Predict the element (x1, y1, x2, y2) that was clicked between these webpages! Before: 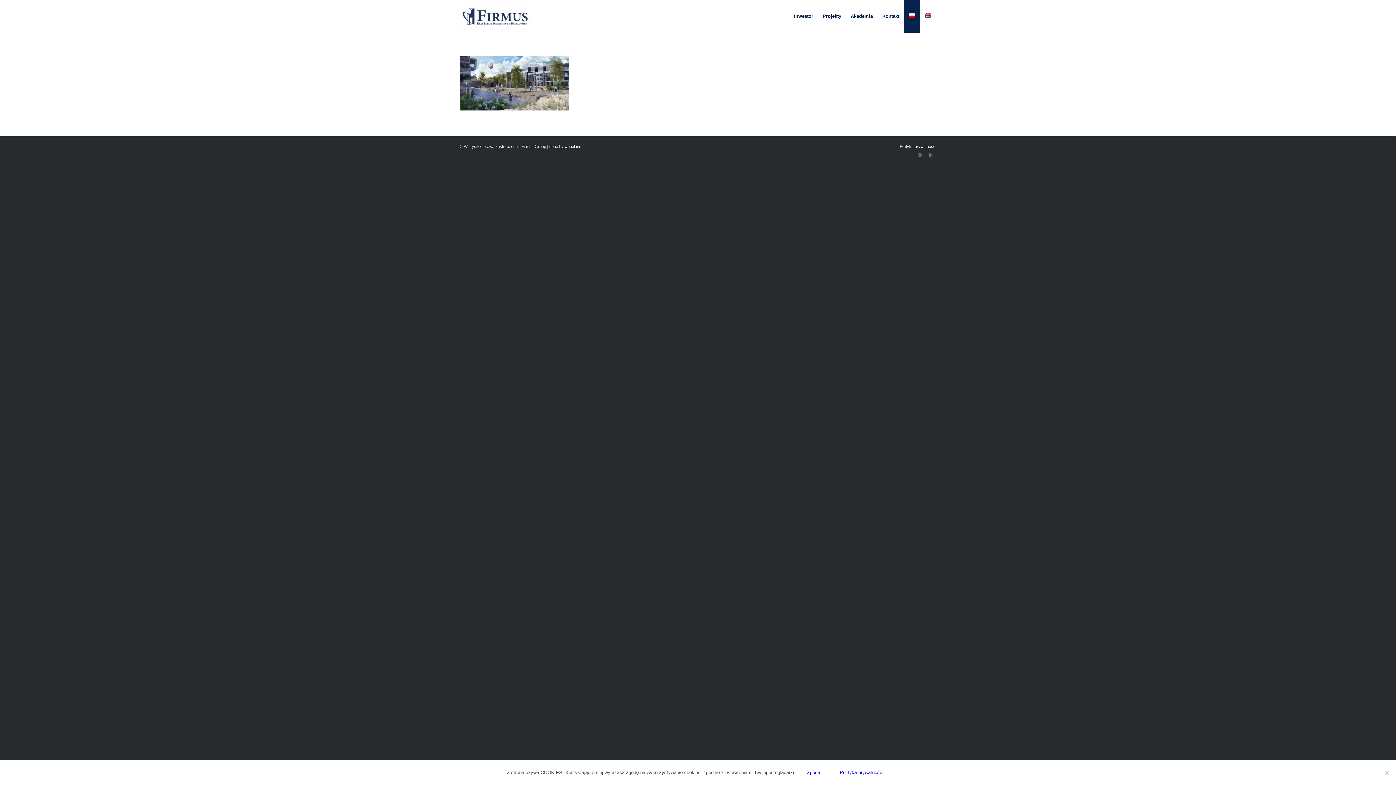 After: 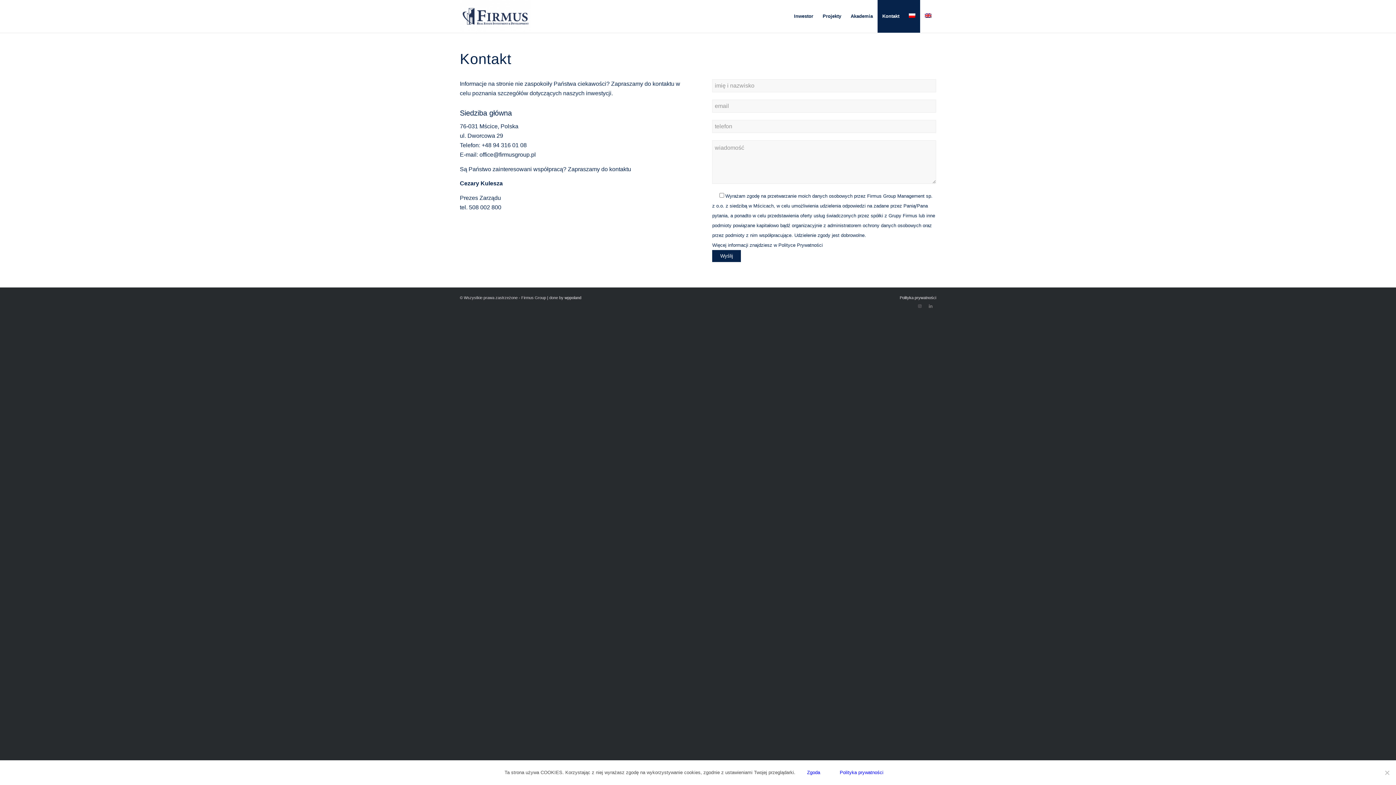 Action: label: Kontakt bbox: (877, 0, 904, 32)